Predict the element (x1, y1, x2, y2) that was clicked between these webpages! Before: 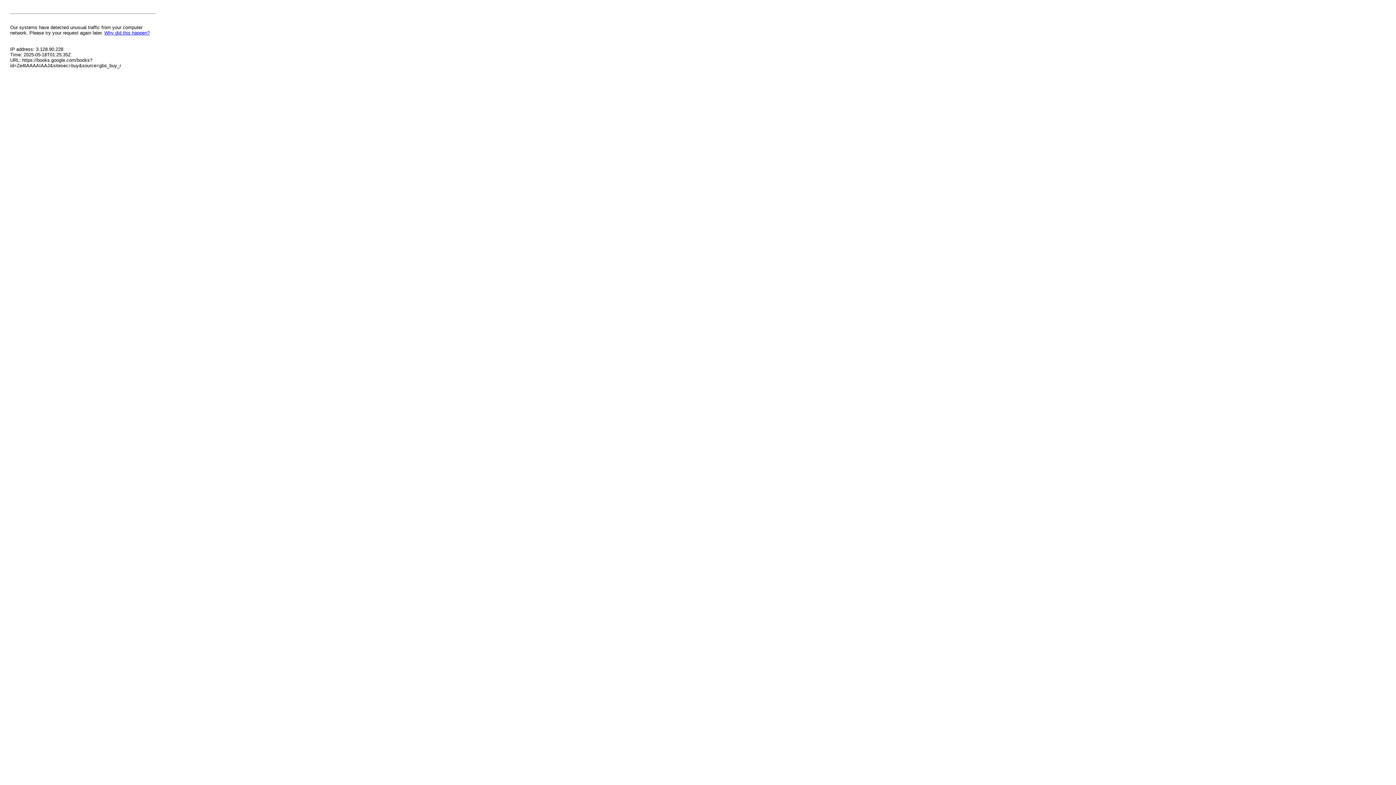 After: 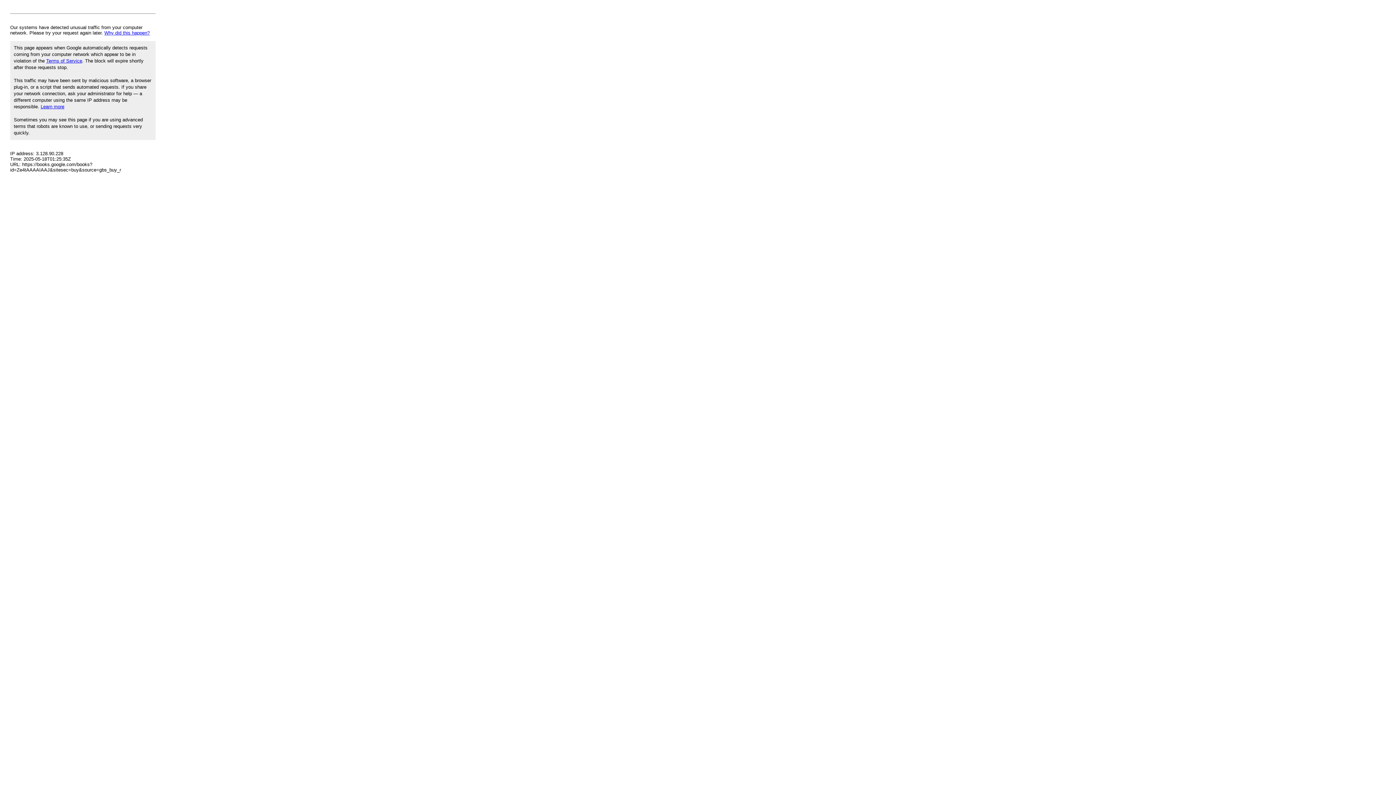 Action: label: Why did this happen? bbox: (104, 30, 149, 35)